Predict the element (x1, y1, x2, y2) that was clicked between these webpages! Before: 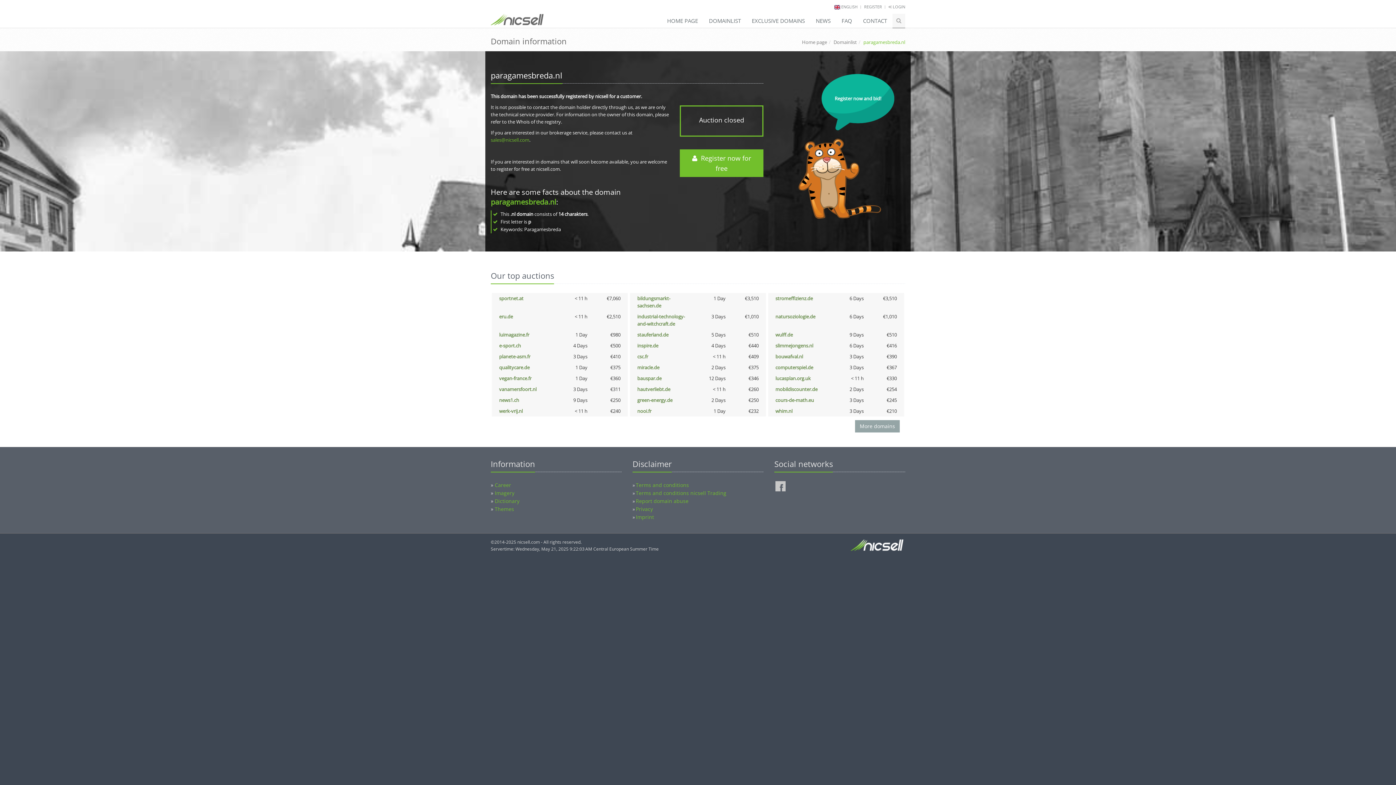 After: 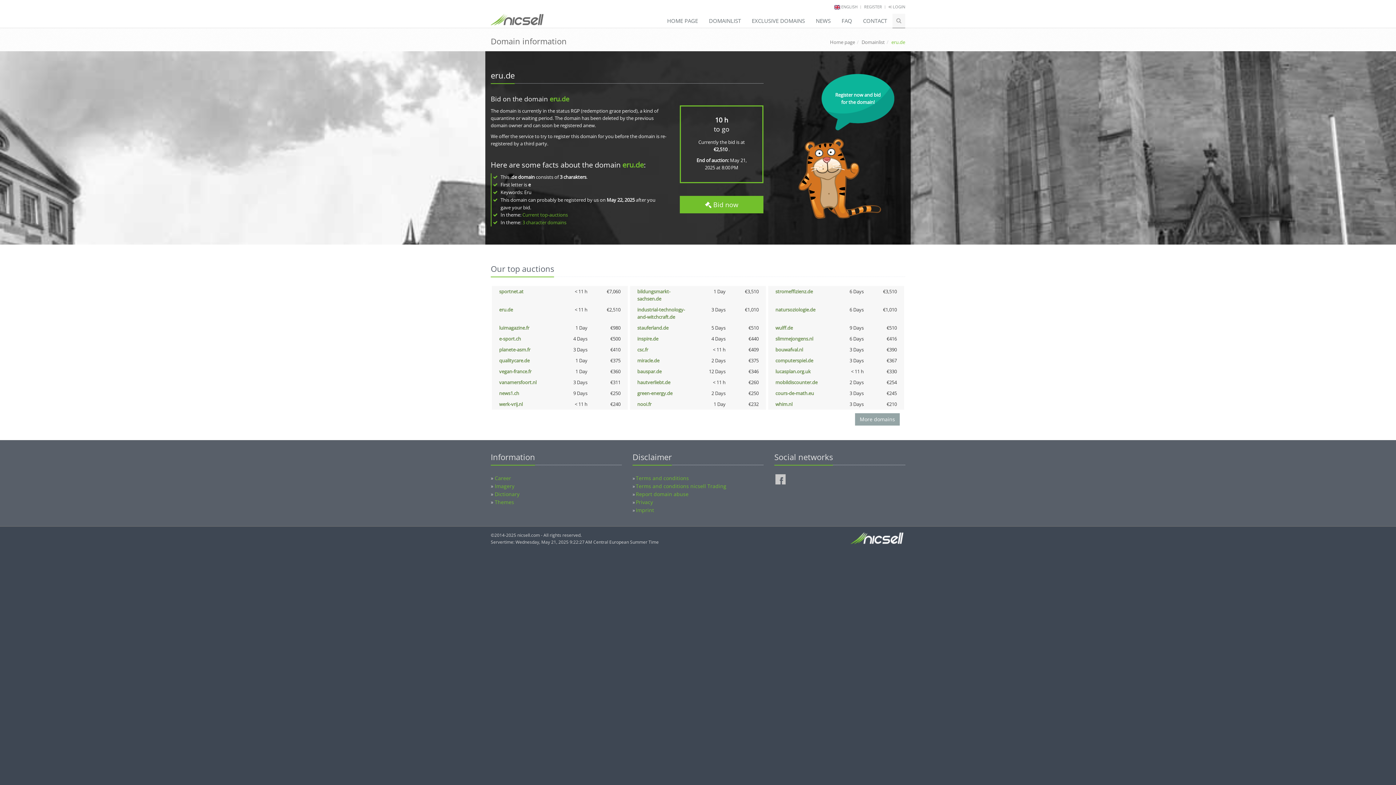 Action: label: eru.de bbox: (499, 313, 513, 320)